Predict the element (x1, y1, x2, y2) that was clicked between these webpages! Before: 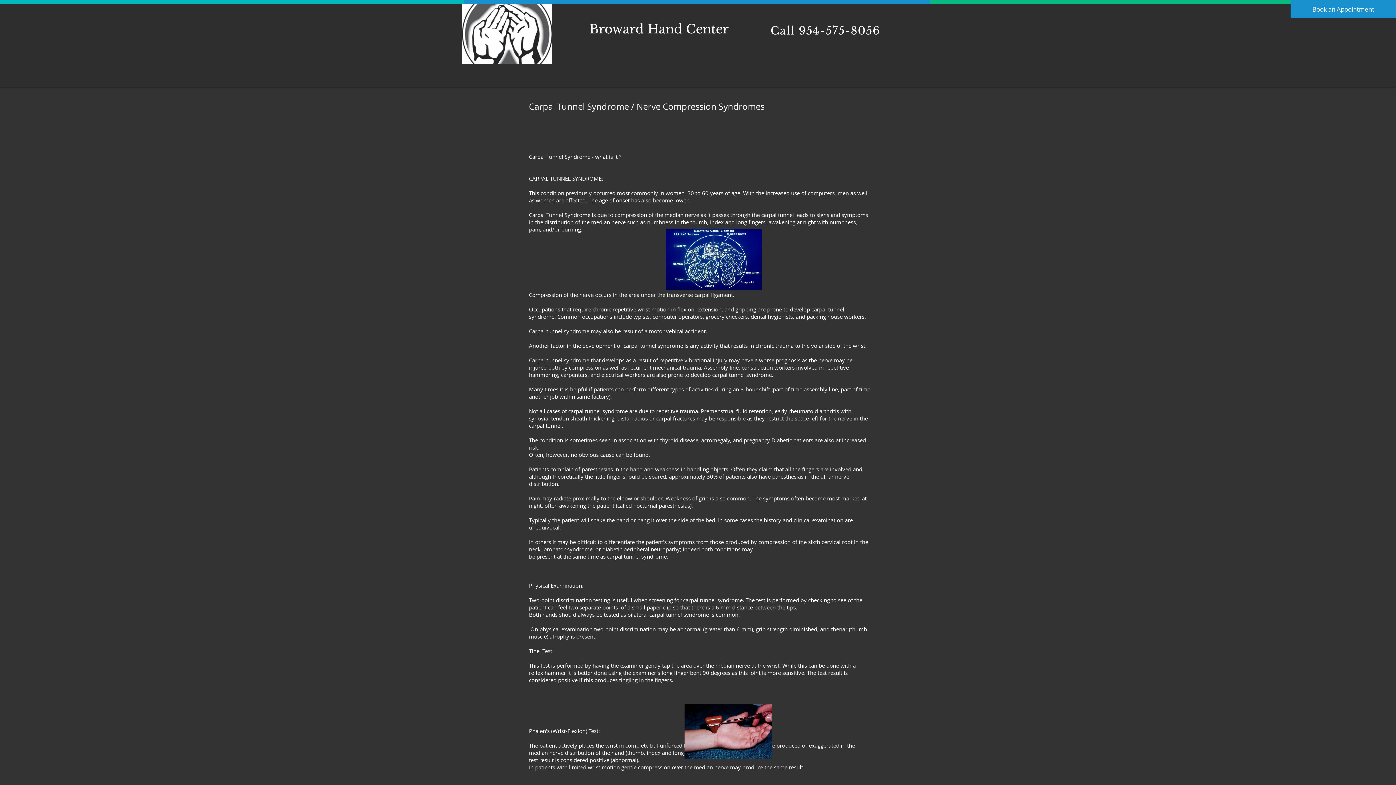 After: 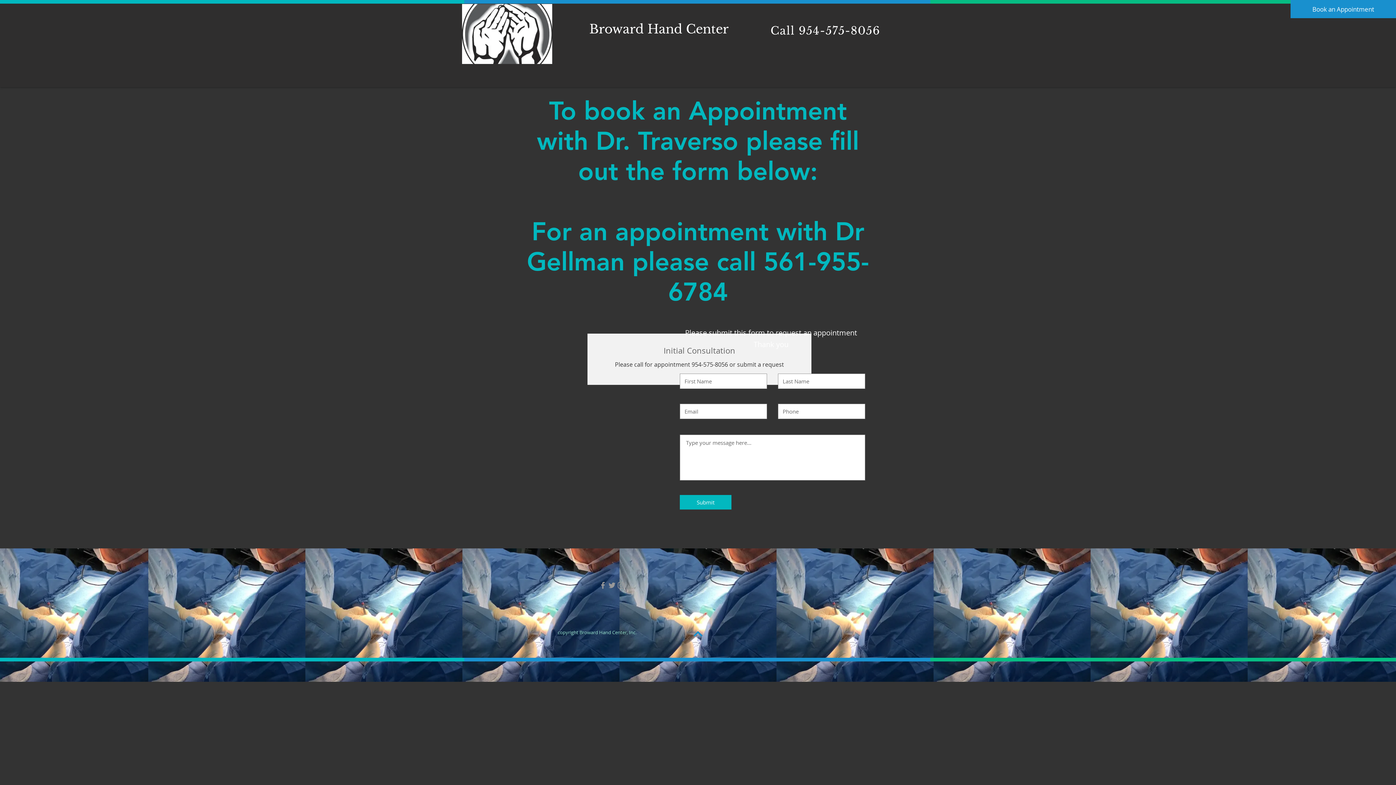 Action: label: Book an Appointment bbox: (1290, 0, 1396, 18)